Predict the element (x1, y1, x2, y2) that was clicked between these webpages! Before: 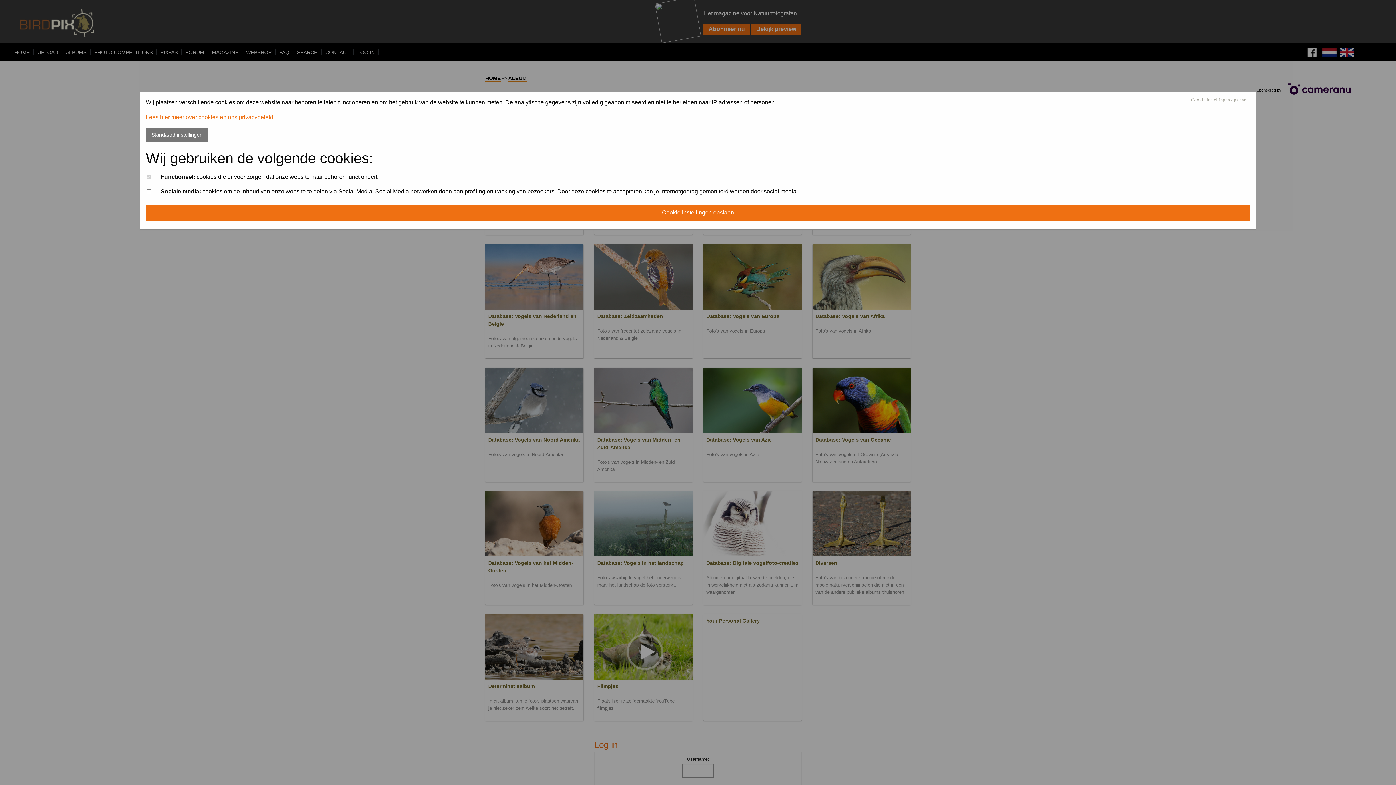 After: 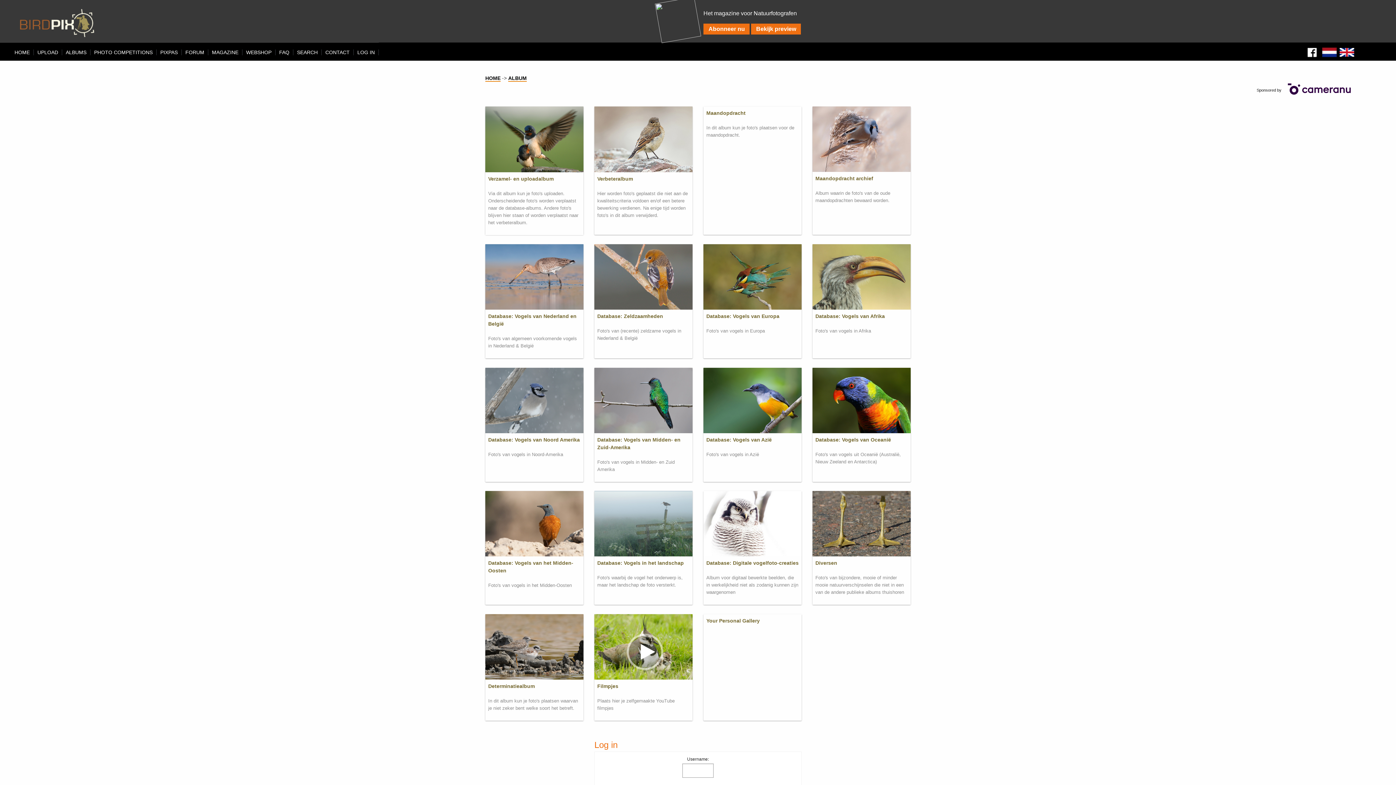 Action: bbox: (1191, 97, 1246, 102) label: Cookie instellingen opslaan